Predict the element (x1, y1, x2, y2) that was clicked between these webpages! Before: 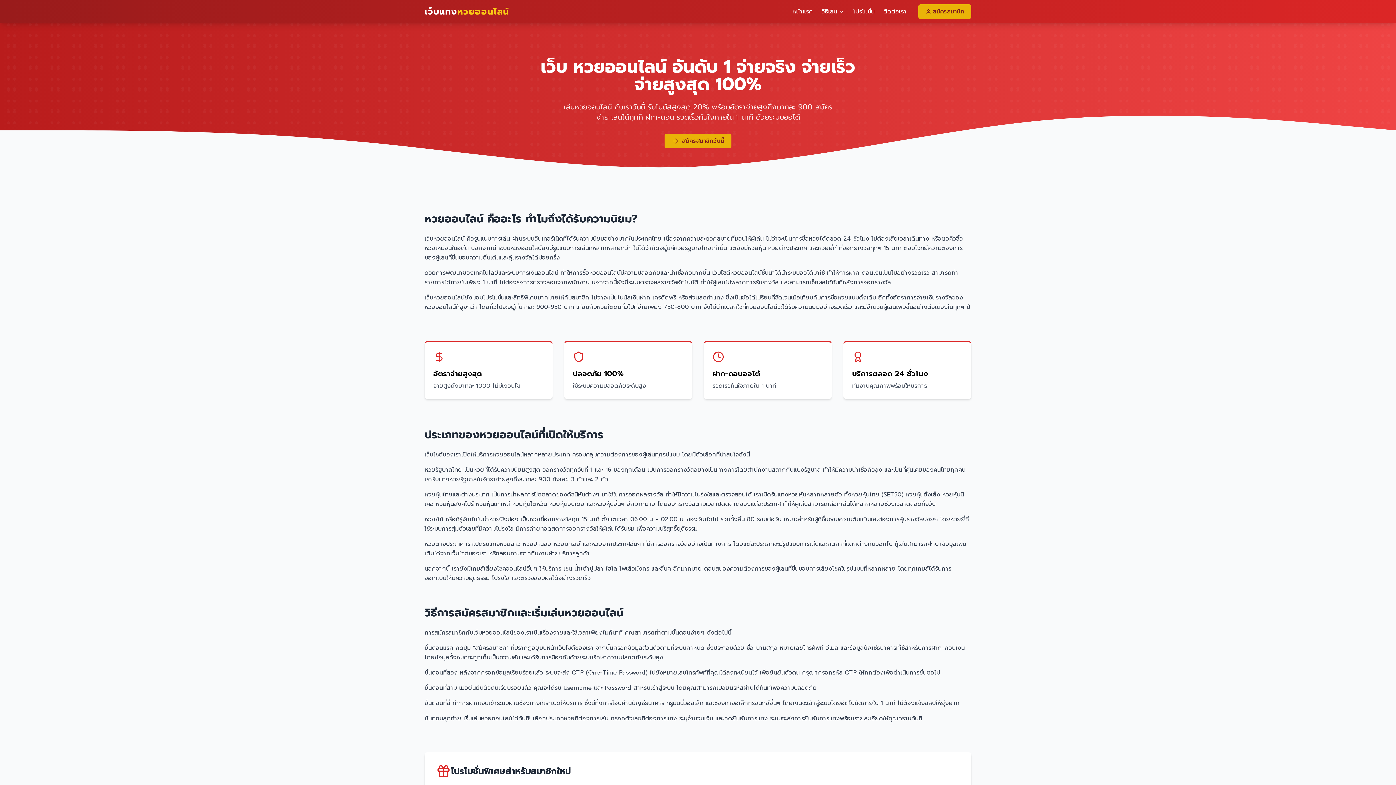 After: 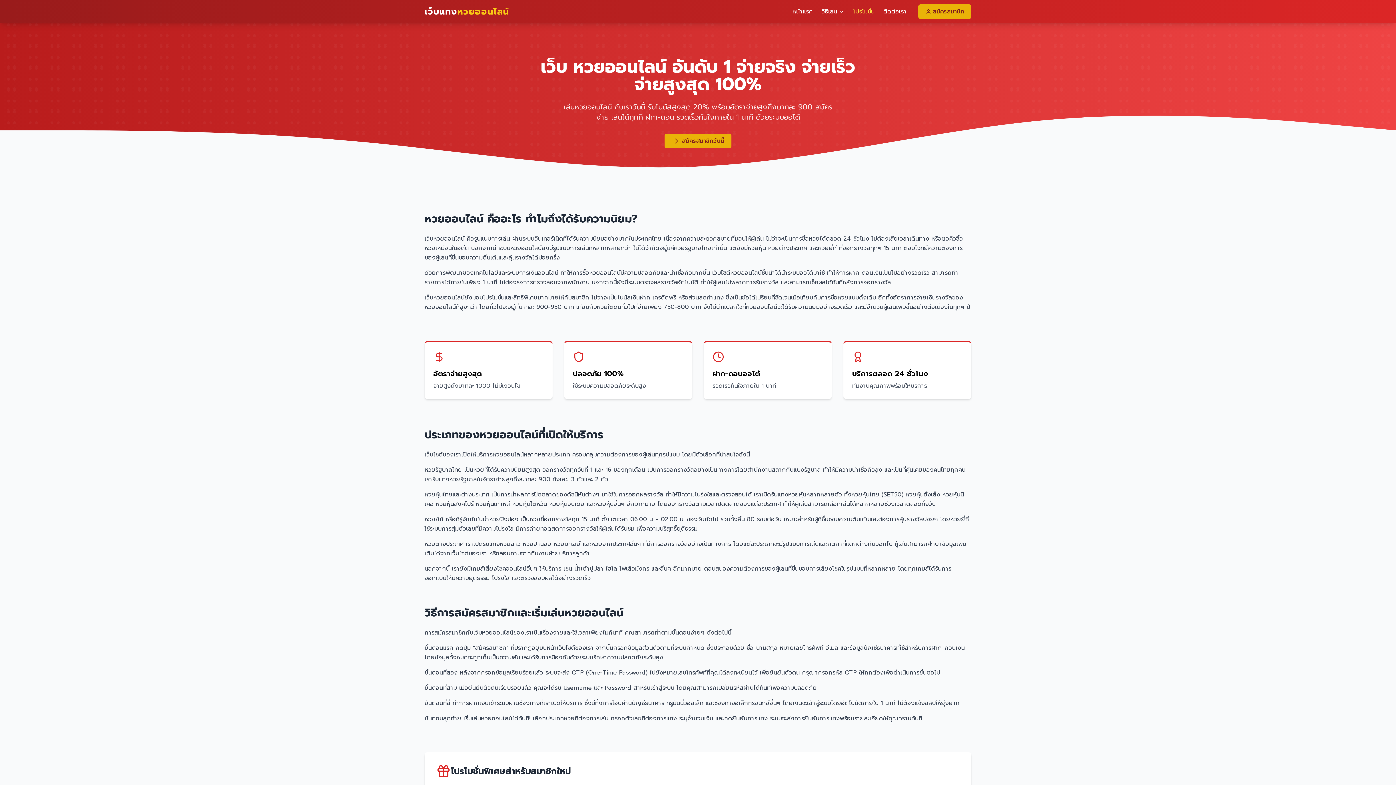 Action: bbox: (853, 4, 874, 18) label: โปรโมชั่น